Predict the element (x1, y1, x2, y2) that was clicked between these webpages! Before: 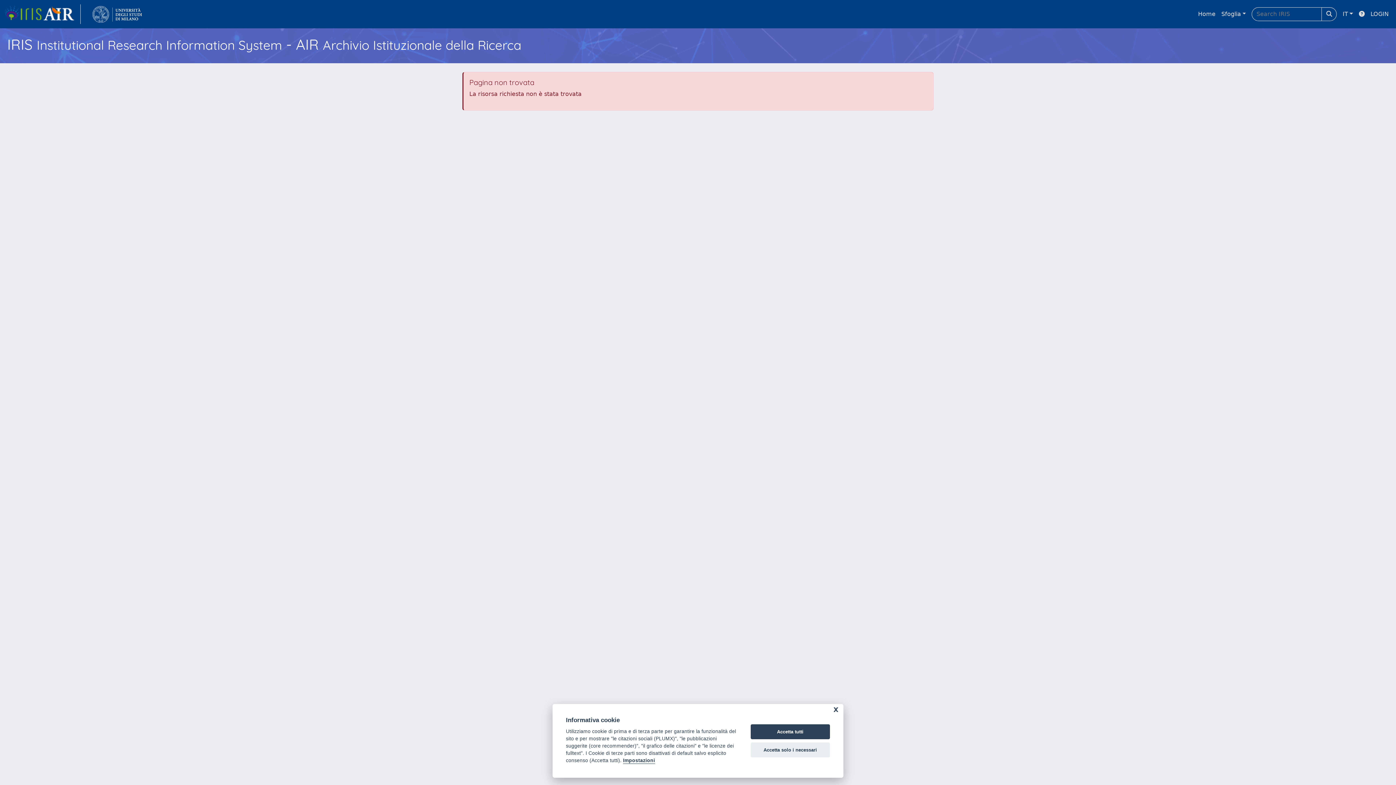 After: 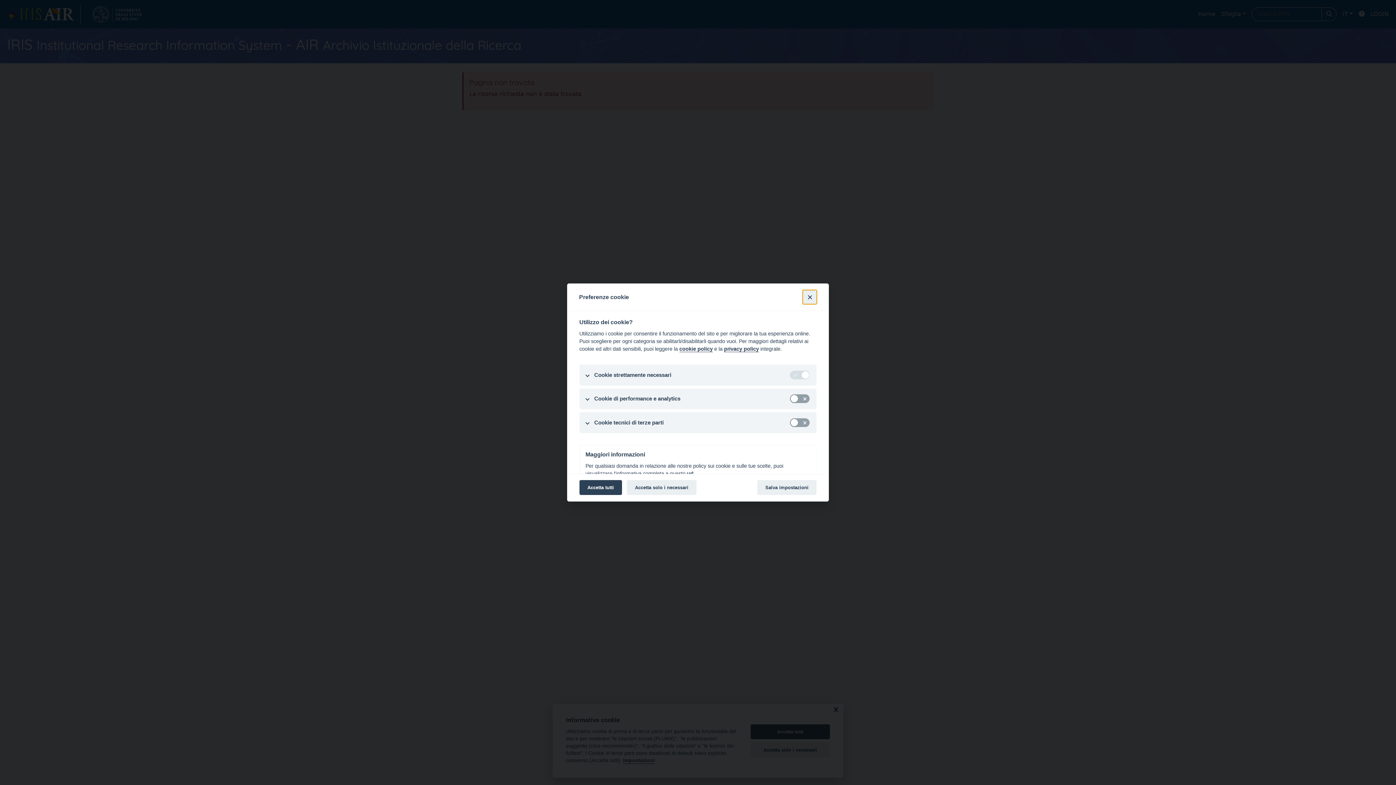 Action: bbox: (623, 758, 655, 764) label: Impostazioni